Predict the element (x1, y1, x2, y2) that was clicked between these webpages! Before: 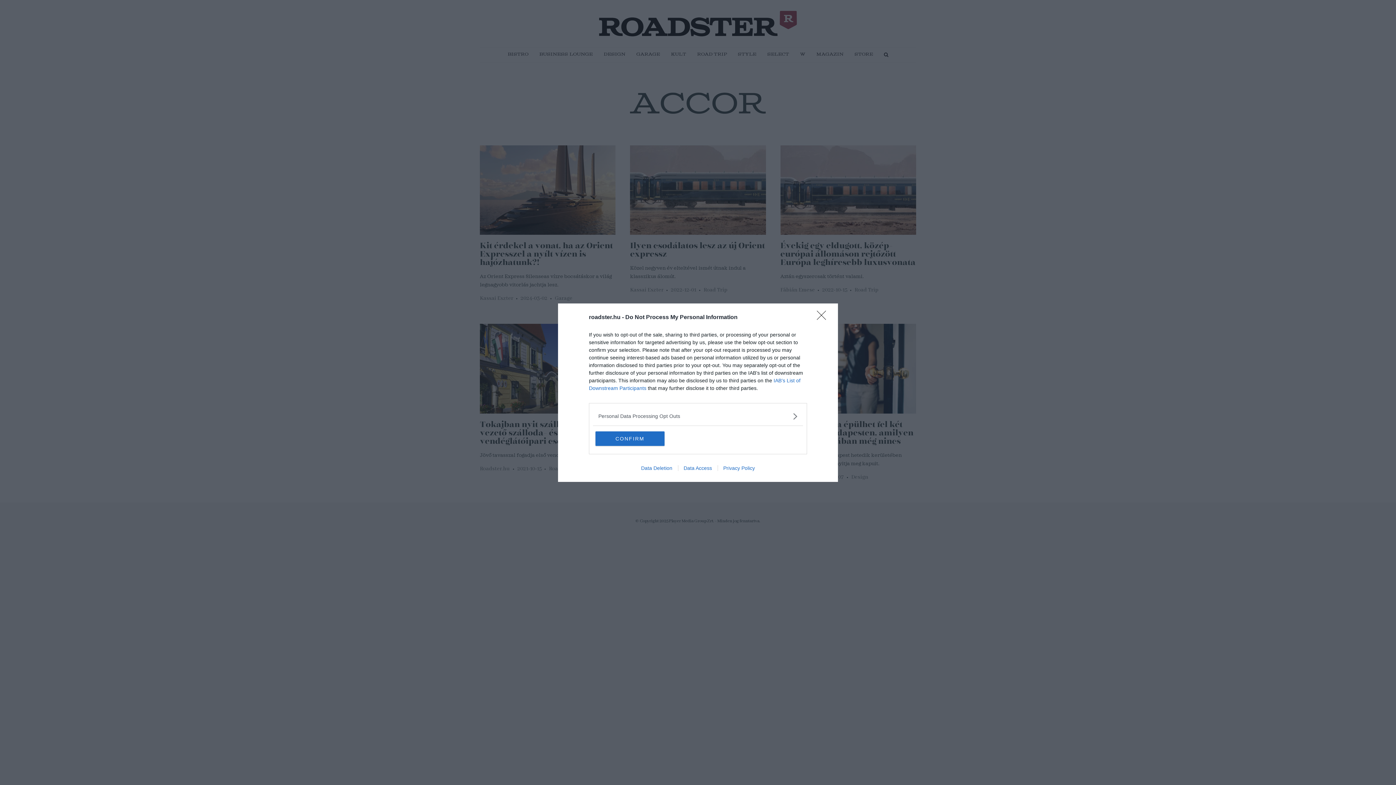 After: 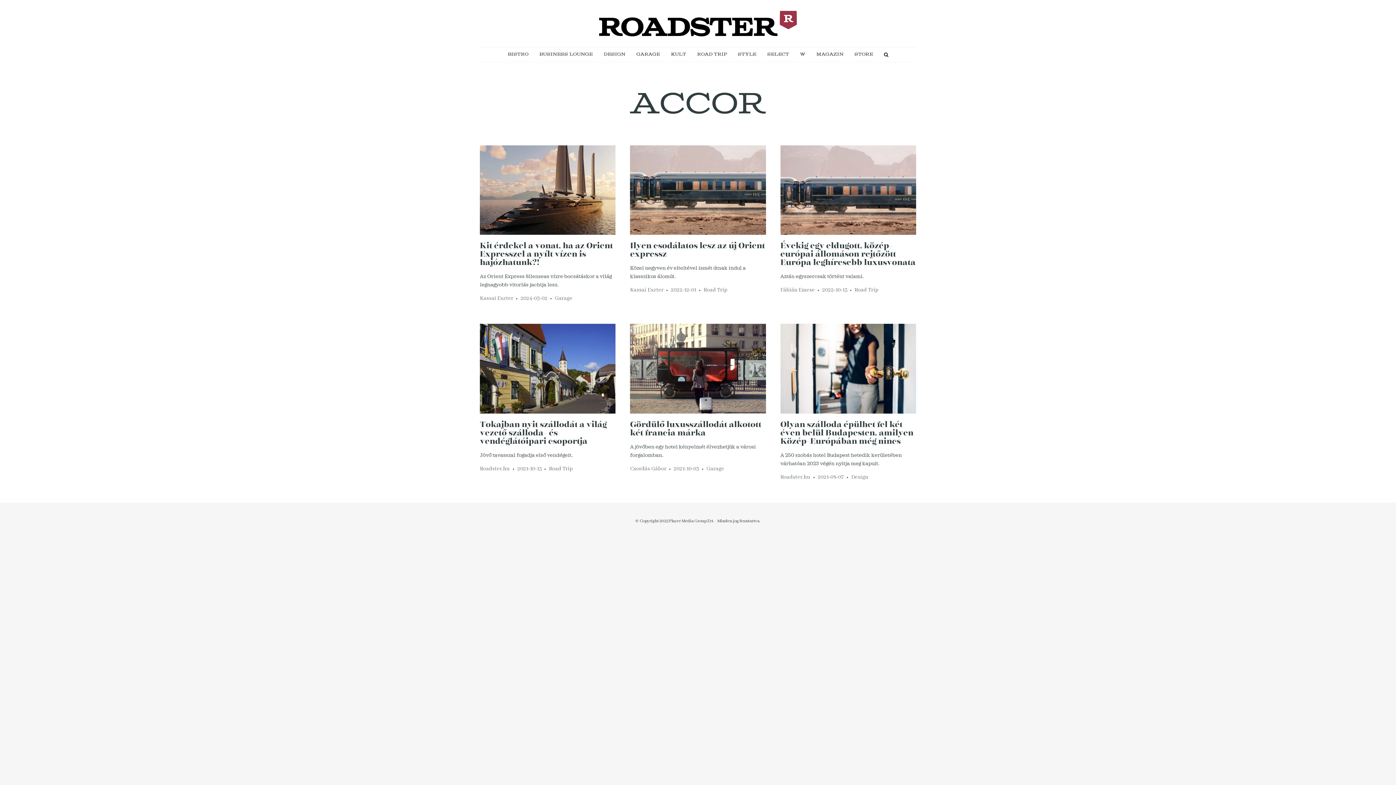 Action: bbox: (817, 310, 830, 324) label: Close